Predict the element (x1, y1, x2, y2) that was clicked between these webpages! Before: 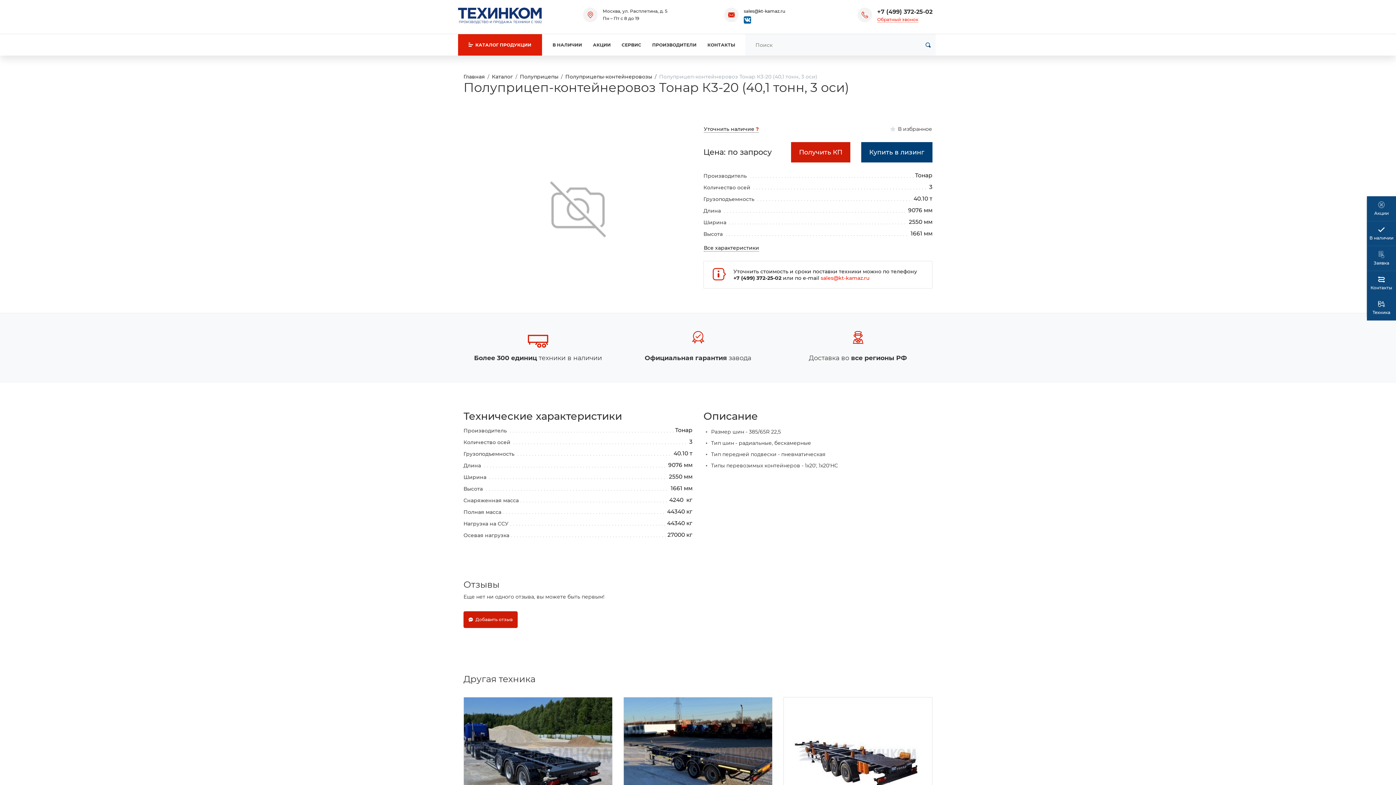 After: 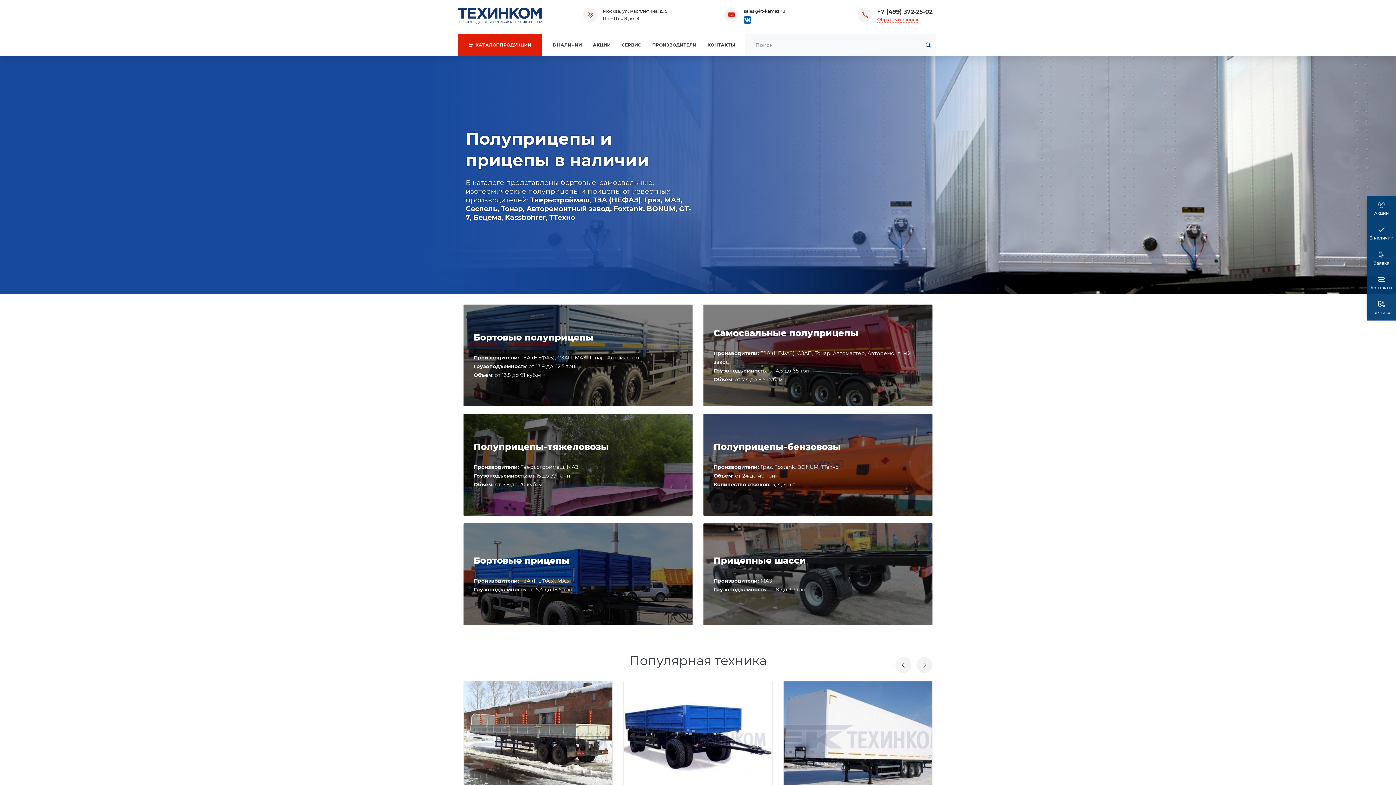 Action: label: Главная bbox: (463, 73, 485, 80)